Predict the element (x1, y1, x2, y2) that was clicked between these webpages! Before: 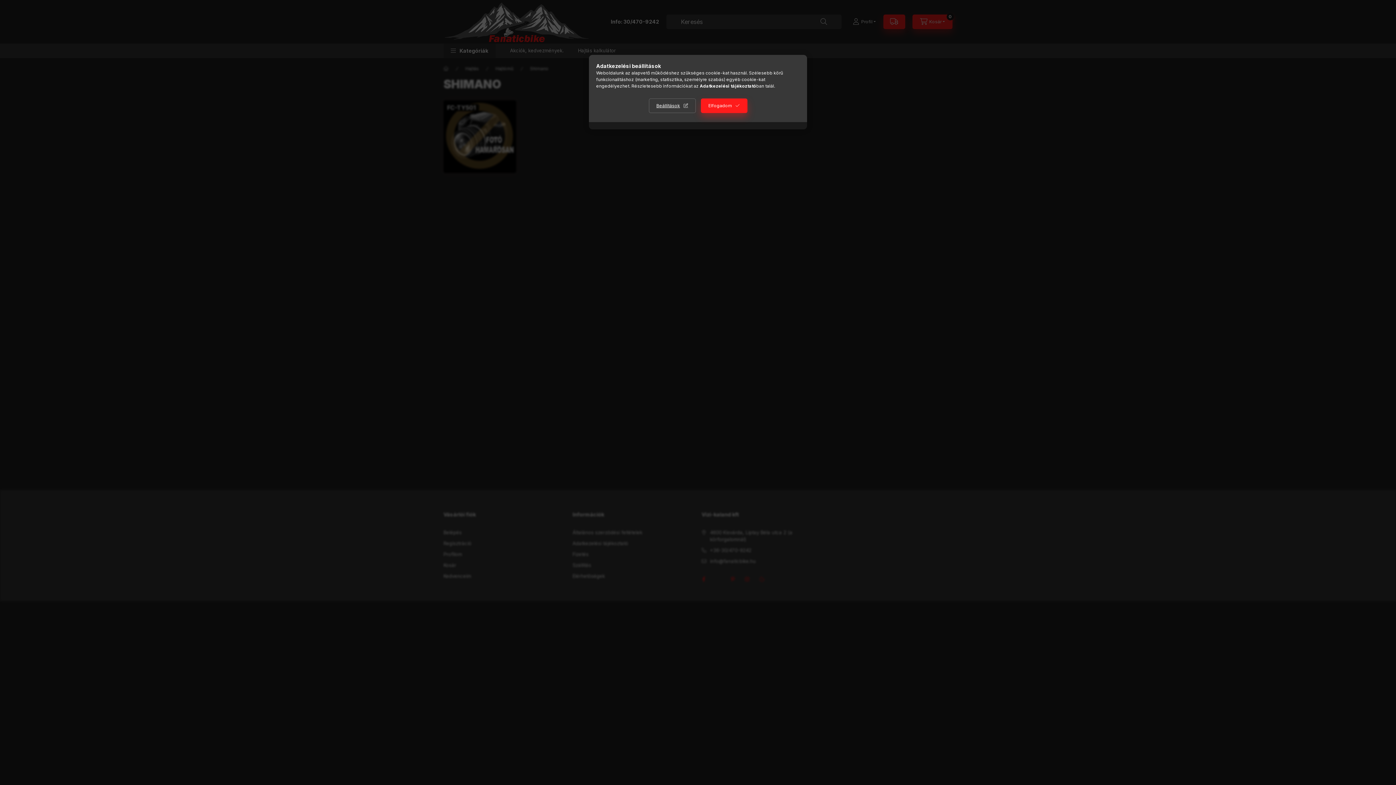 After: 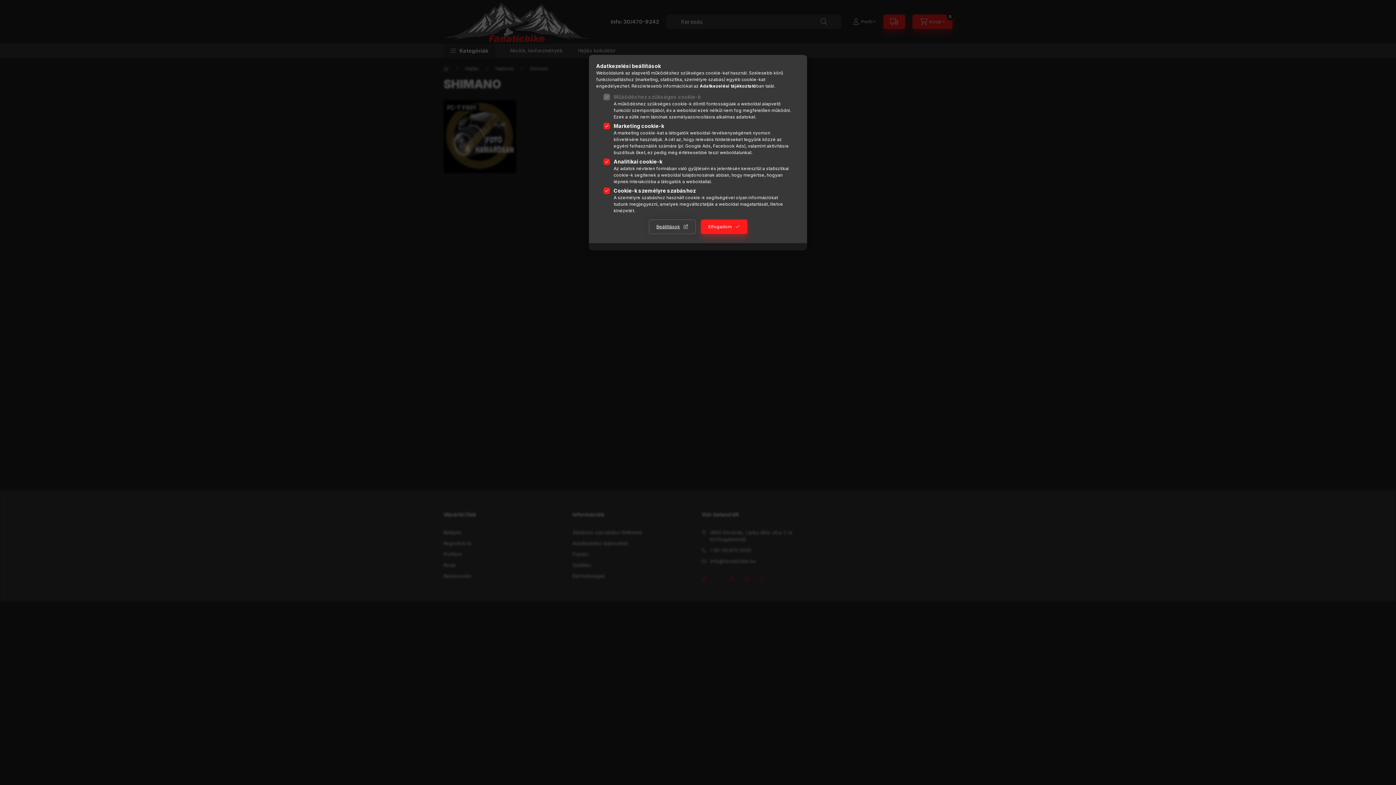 Action: bbox: (648, 98, 695, 113) label: Beállítások